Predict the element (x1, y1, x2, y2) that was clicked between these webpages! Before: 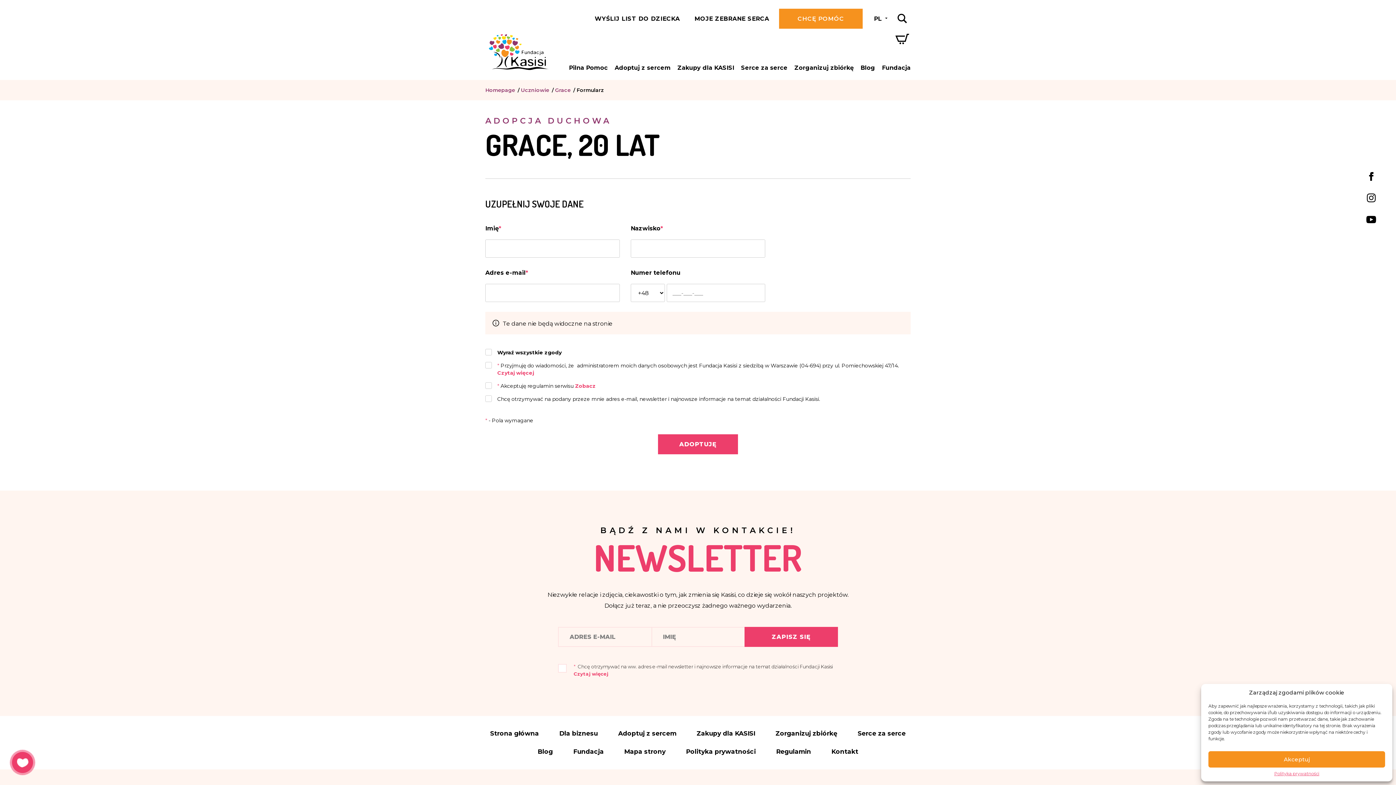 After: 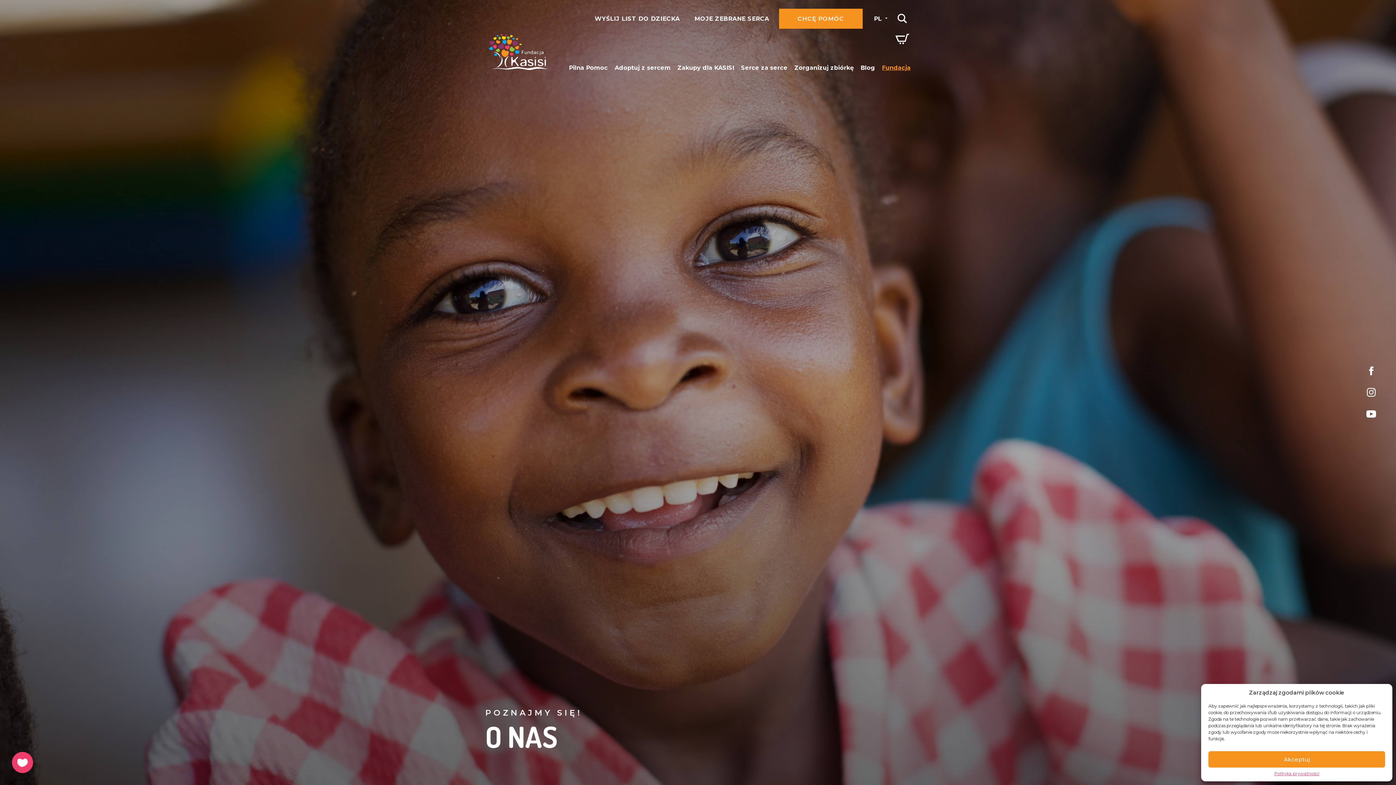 Action: bbox: (573, 748, 604, 755) label: Fundacja